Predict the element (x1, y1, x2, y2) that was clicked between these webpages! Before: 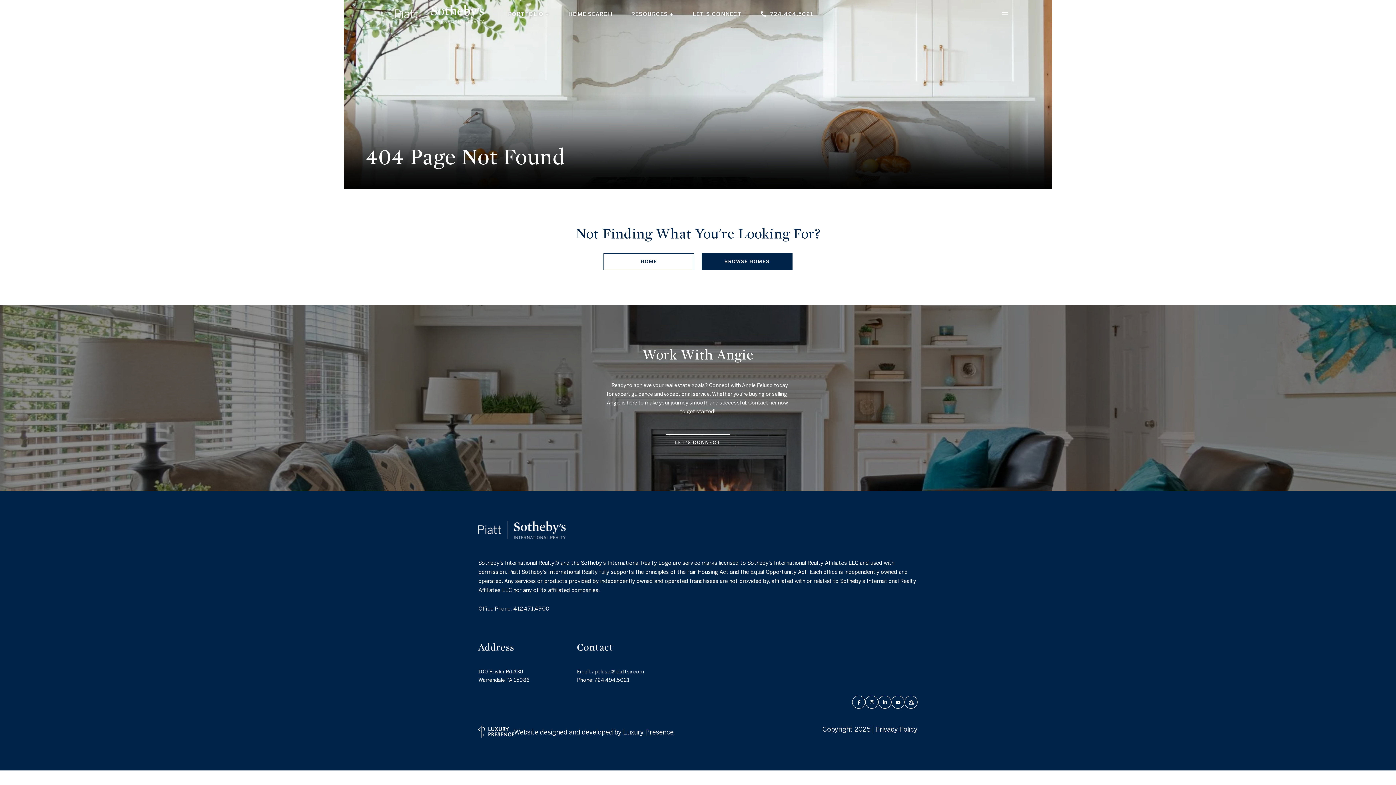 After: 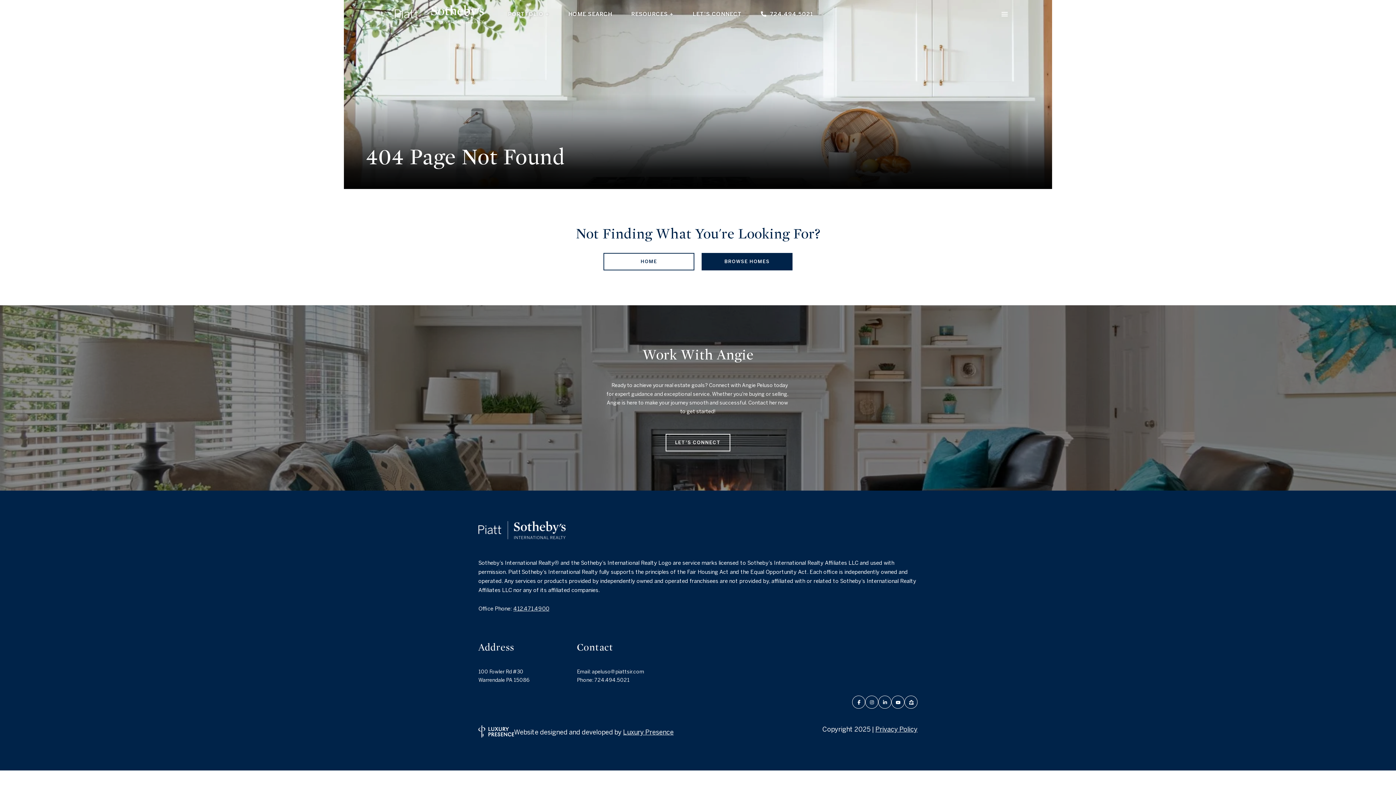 Action: bbox: (513, 605, 549, 612) label: 412.471.4900